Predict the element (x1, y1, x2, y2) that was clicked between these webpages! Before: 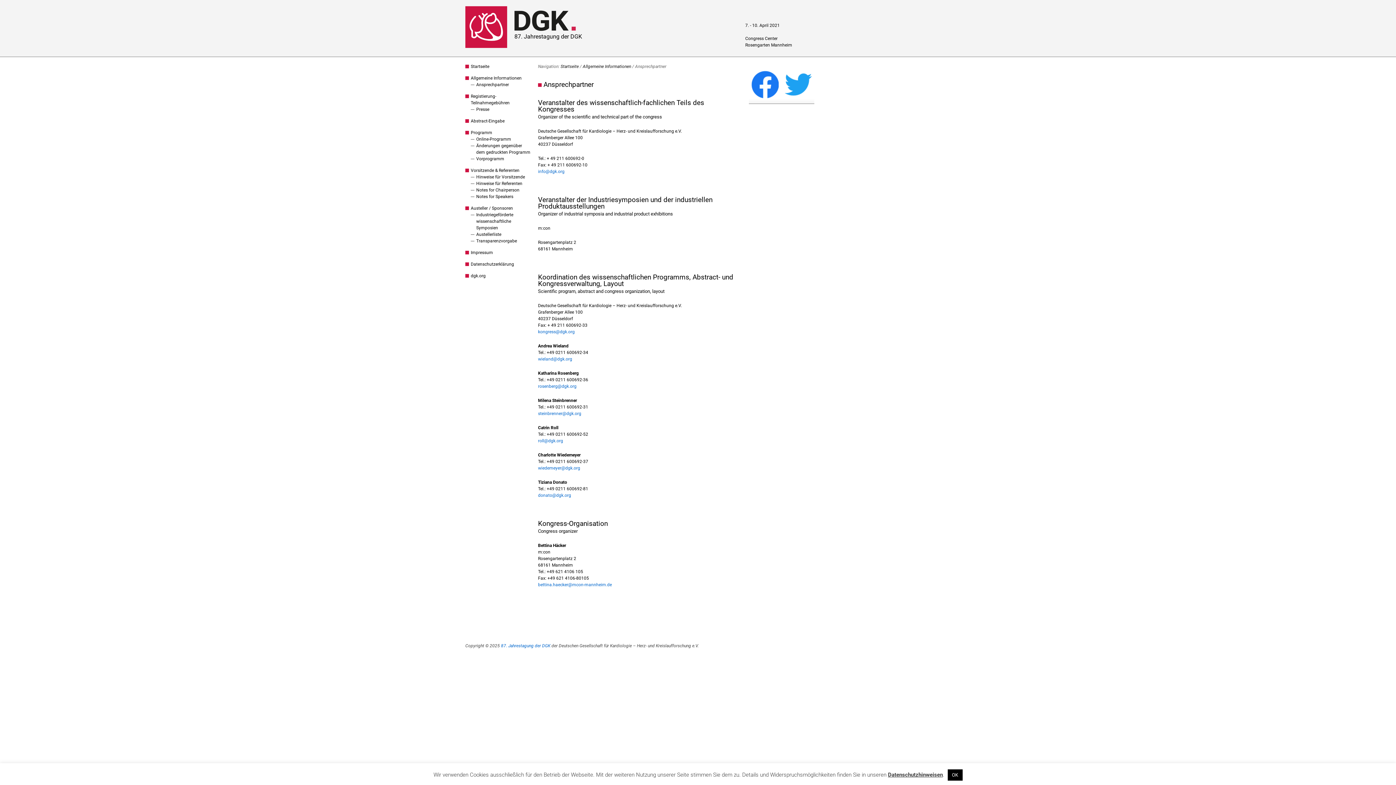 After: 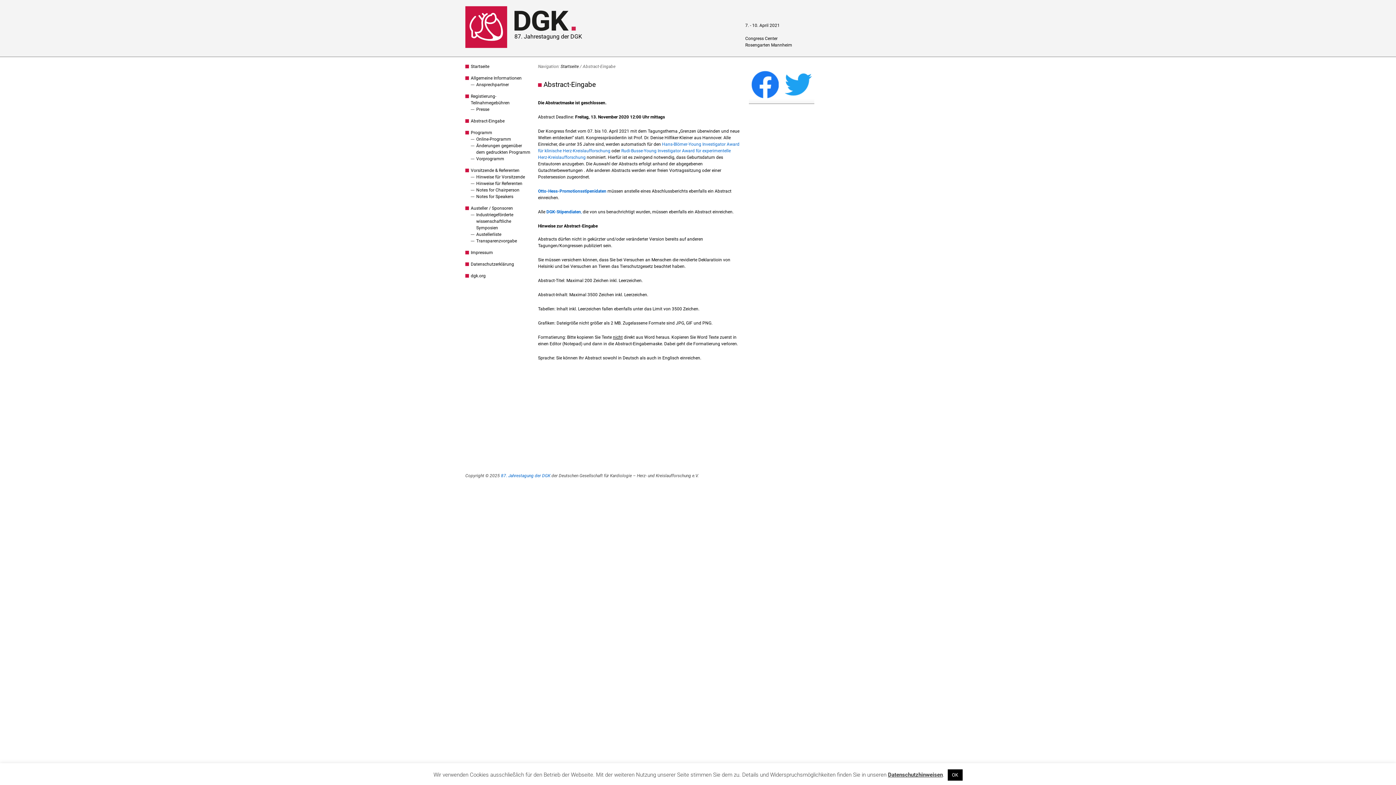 Action: label: Abstract-Eingabe bbox: (470, 118, 504, 123)